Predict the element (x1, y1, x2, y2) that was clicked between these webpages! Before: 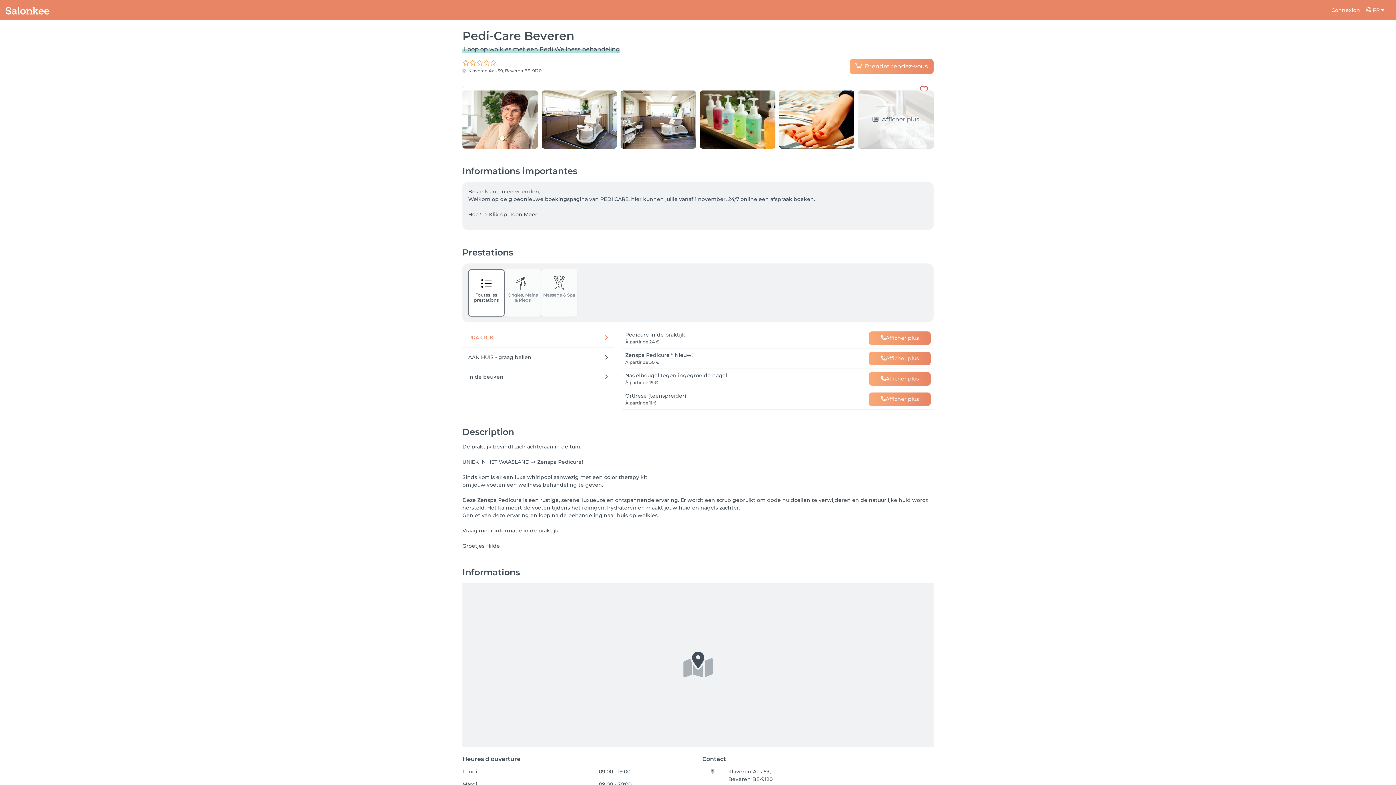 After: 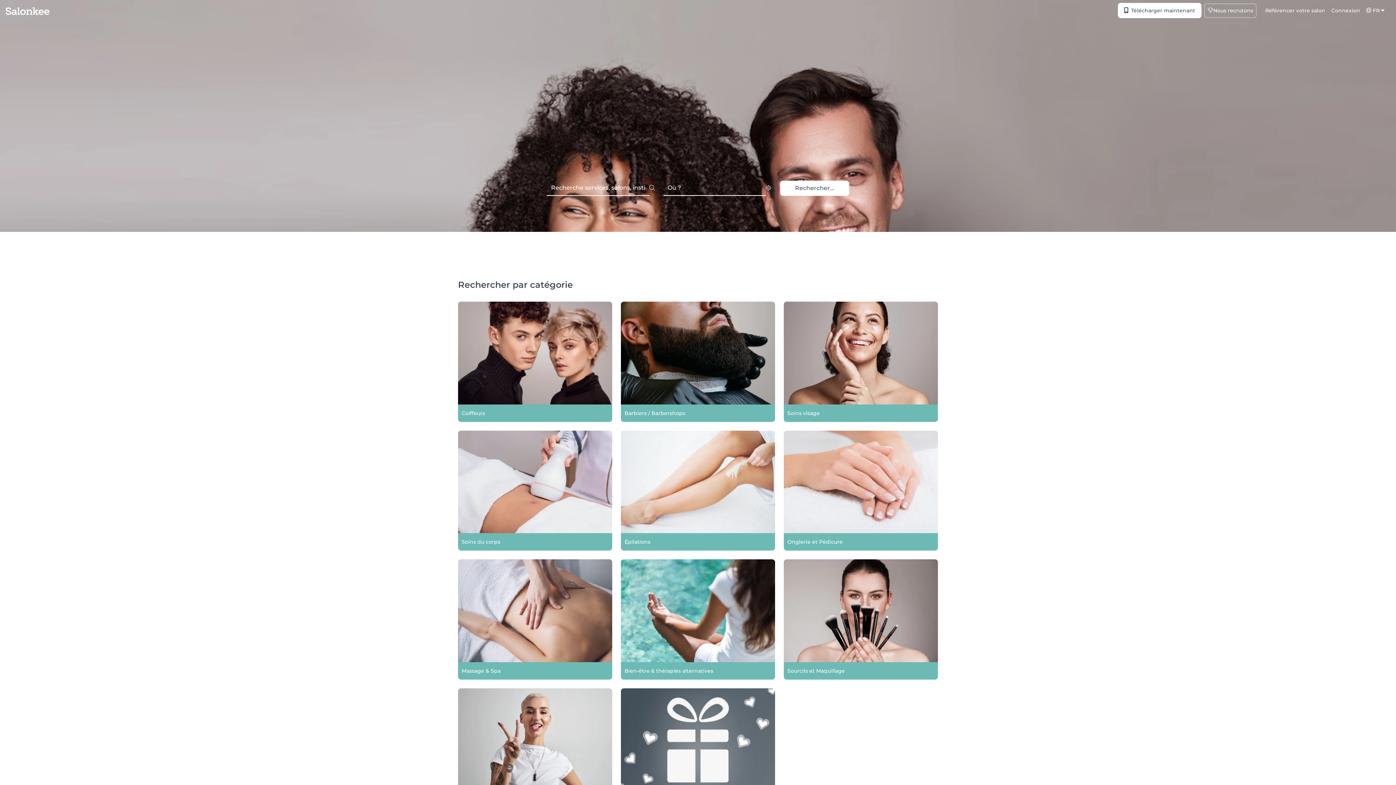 Action: bbox: (5, 2, 49, 17)